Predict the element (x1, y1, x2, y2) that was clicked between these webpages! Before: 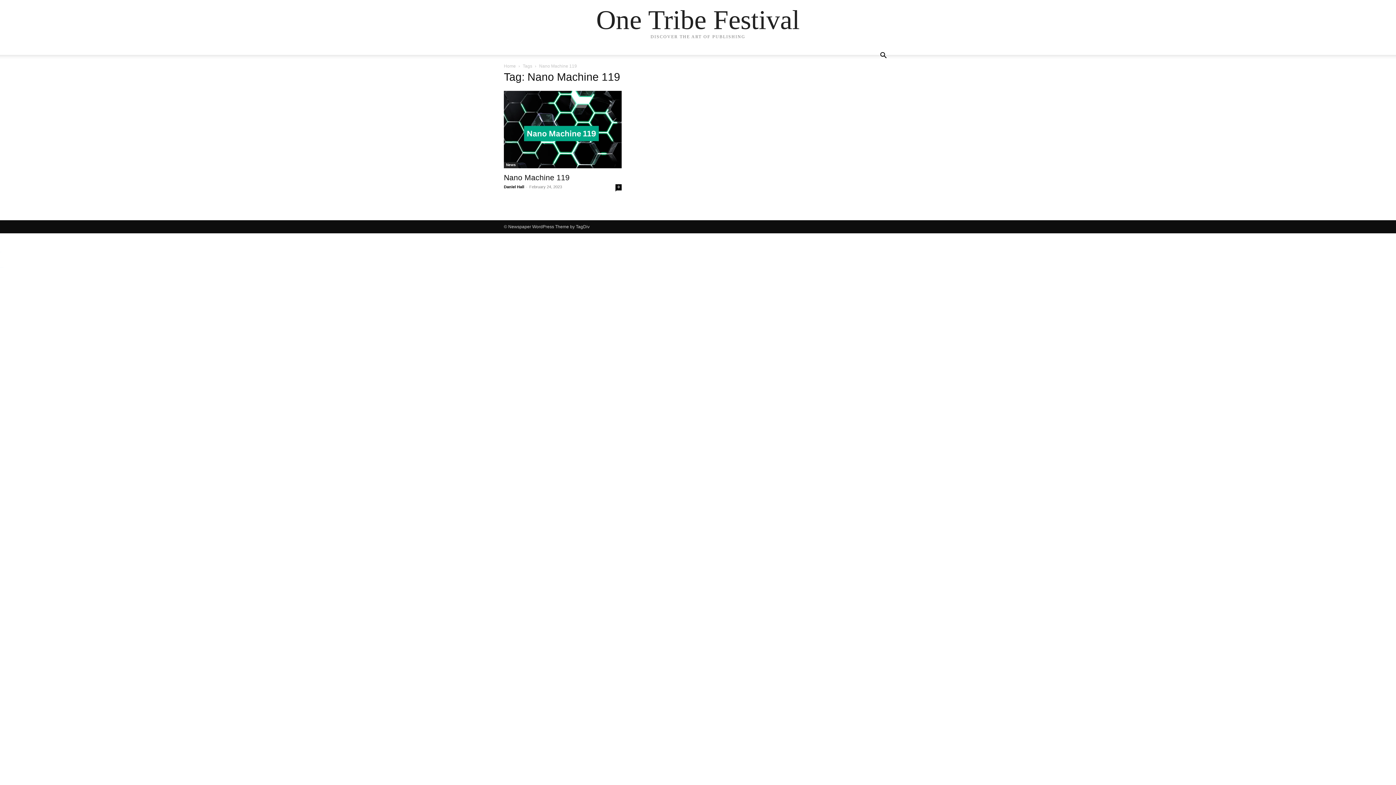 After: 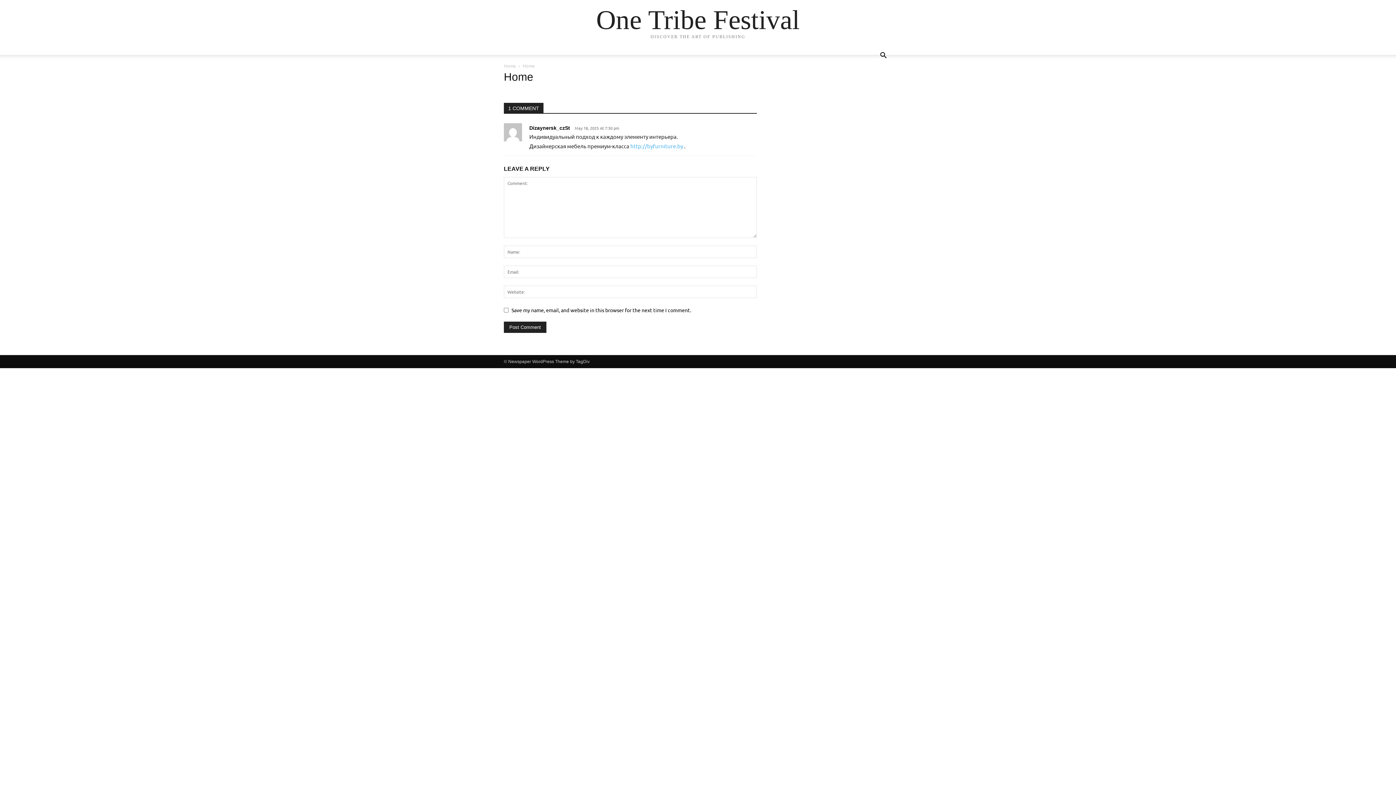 Action: bbox: (596, 6, 800, 33) label: One Tribe Festival